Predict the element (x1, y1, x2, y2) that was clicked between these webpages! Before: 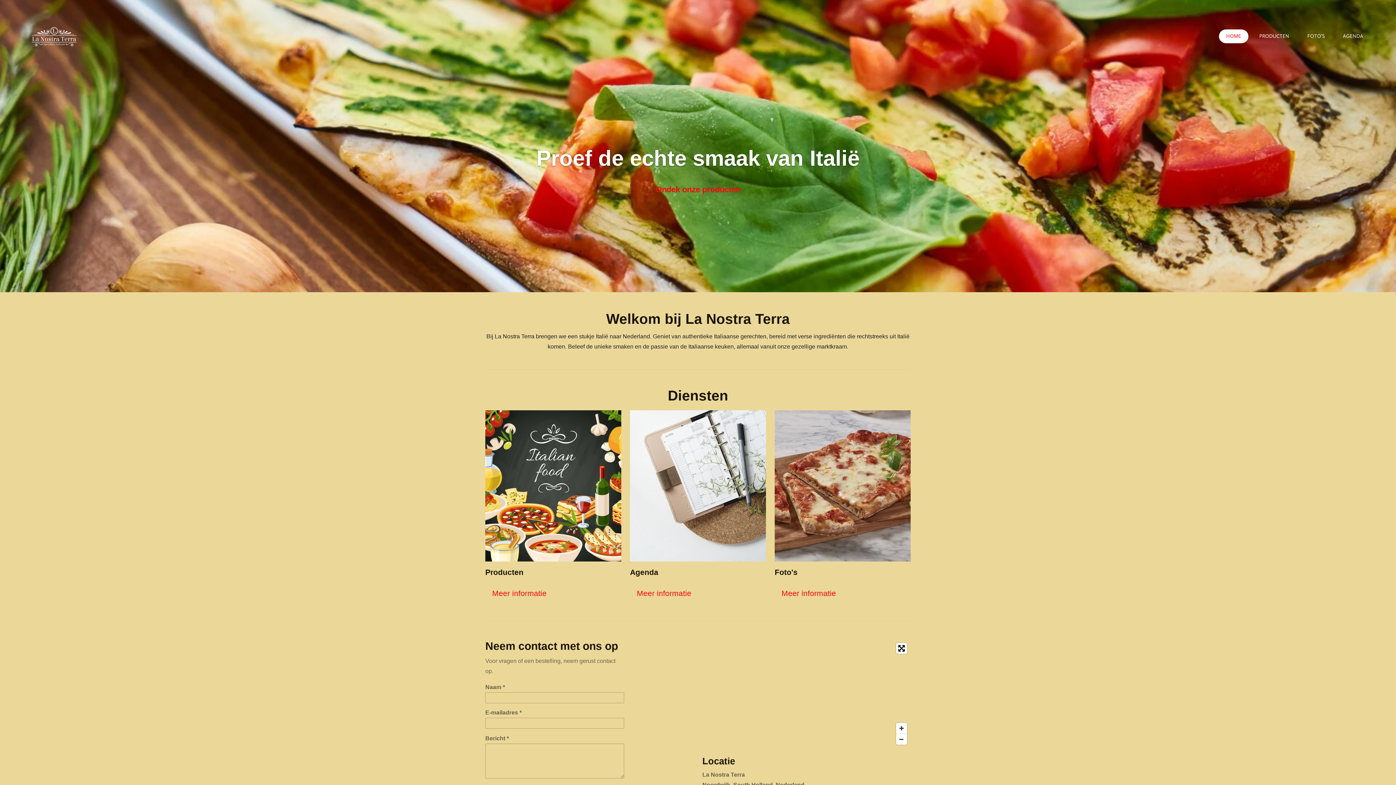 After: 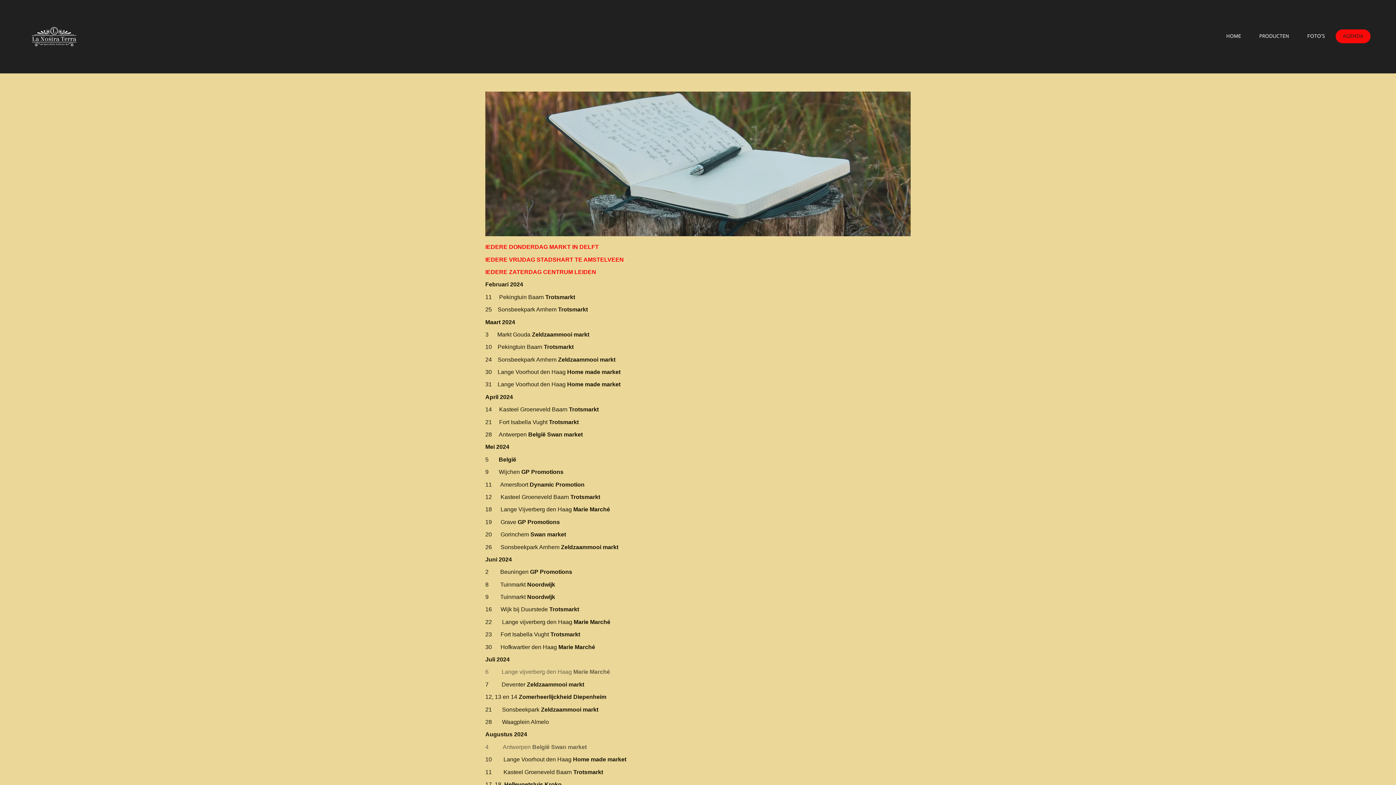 Action: bbox: (1336, 29, 1370, 43) label: AGENDA